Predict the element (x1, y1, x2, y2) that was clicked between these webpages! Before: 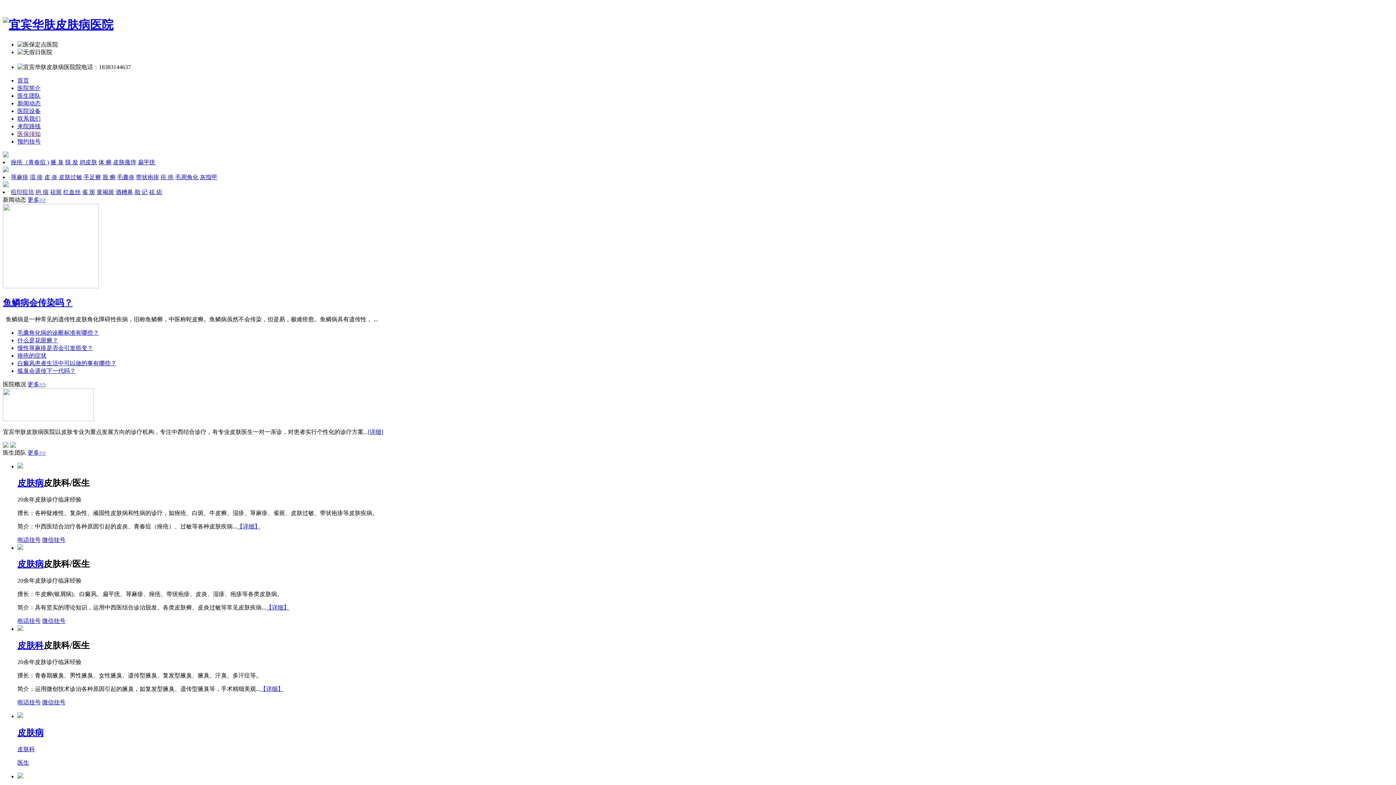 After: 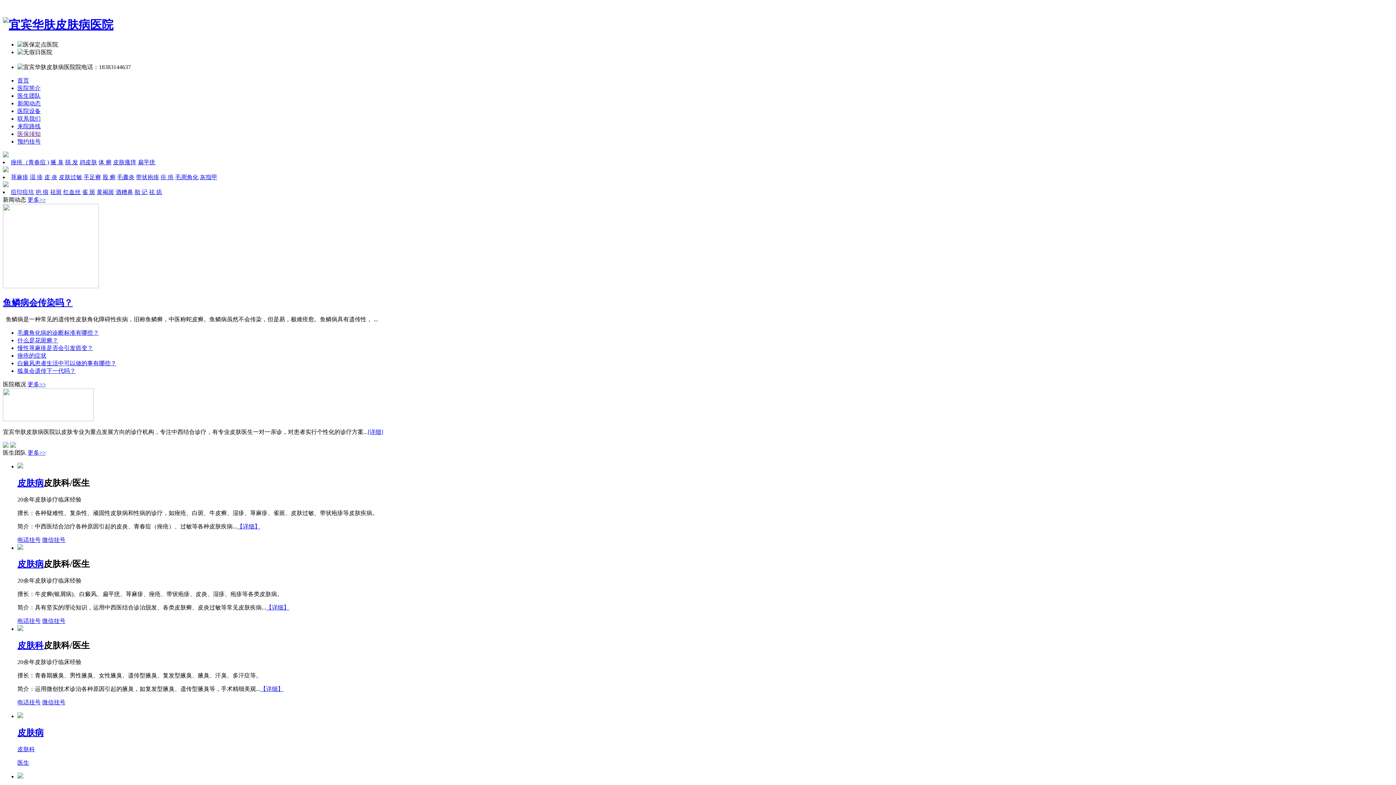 Action: bbox: (10, 159, 49, 165) label: 痤疮（青春痘 )